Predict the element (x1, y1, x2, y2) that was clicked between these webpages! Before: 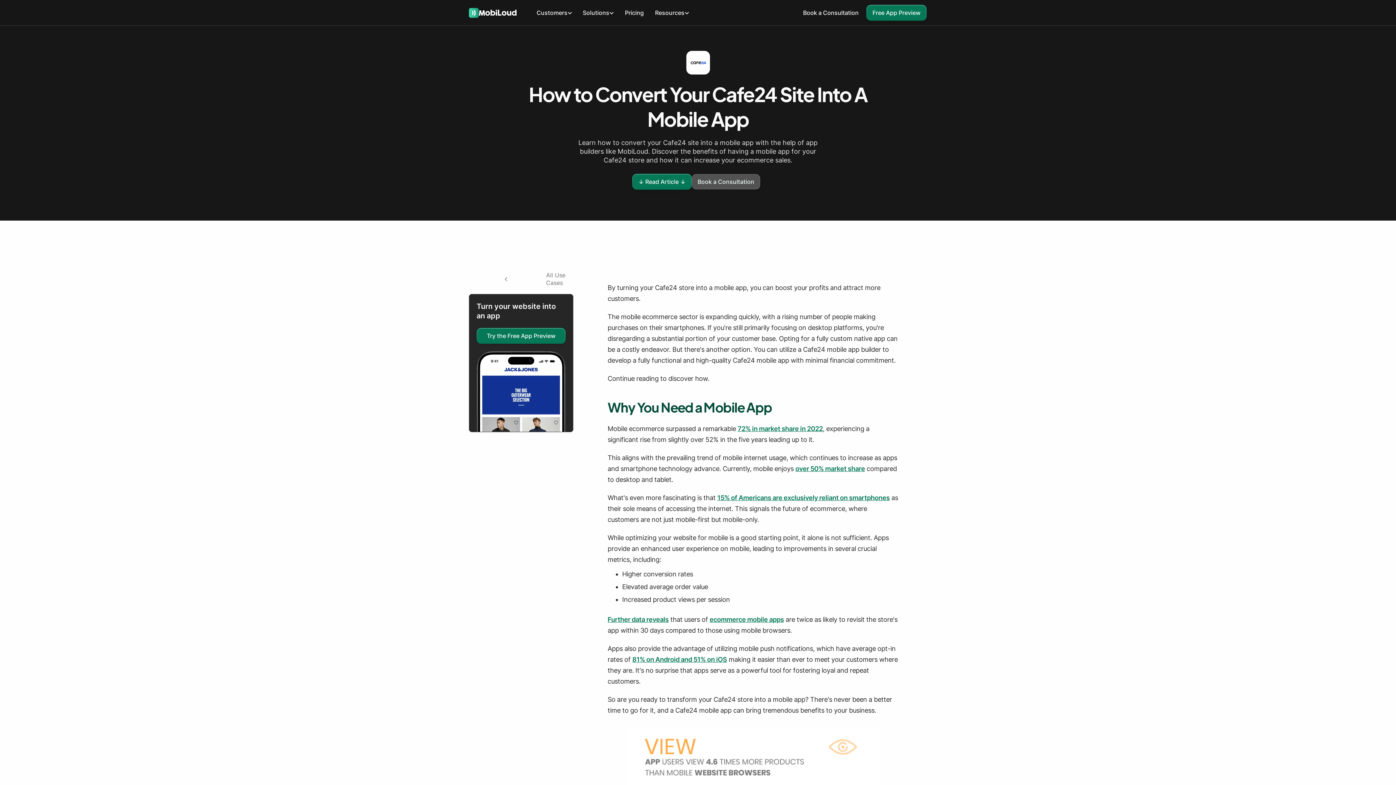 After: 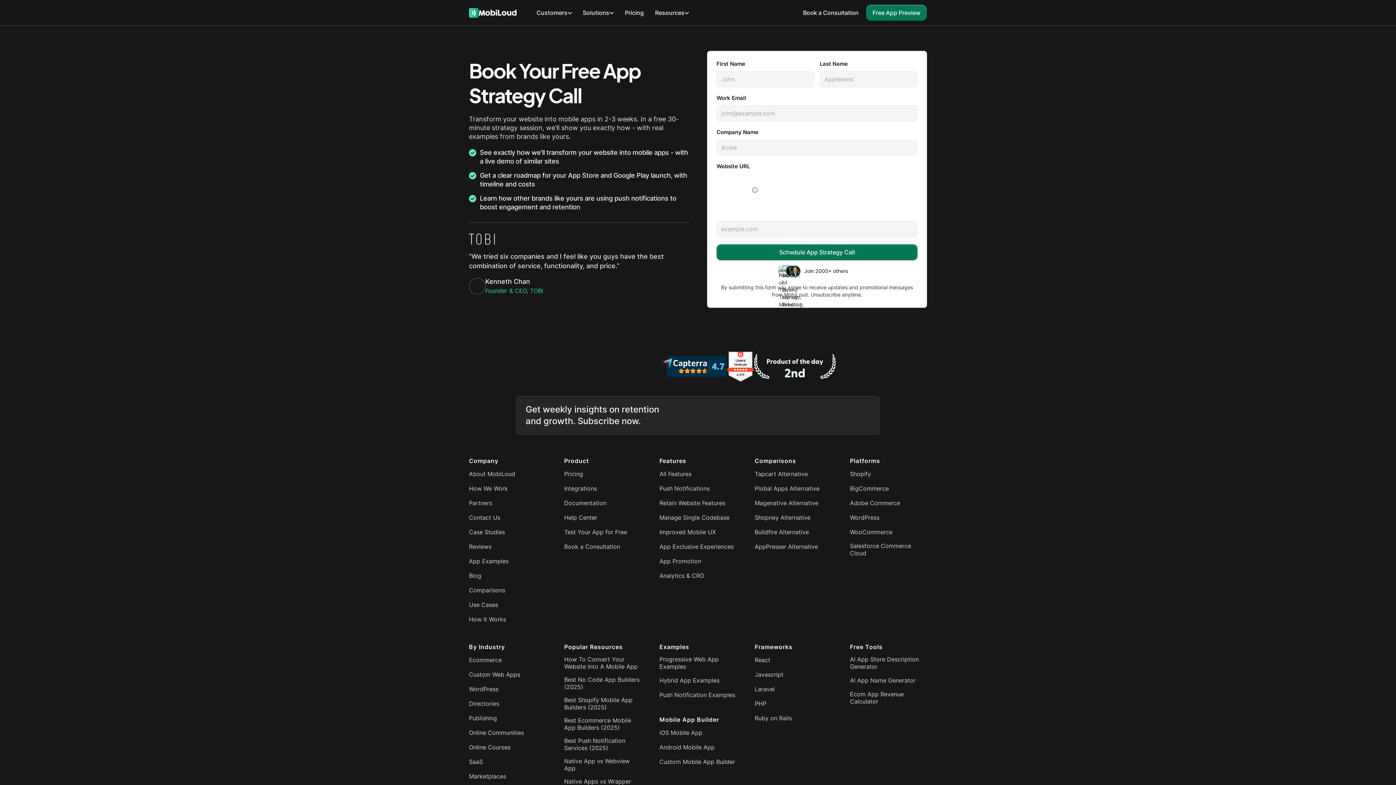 Action: label: Book a Consultation bbox: (692, 174, 760, 189)